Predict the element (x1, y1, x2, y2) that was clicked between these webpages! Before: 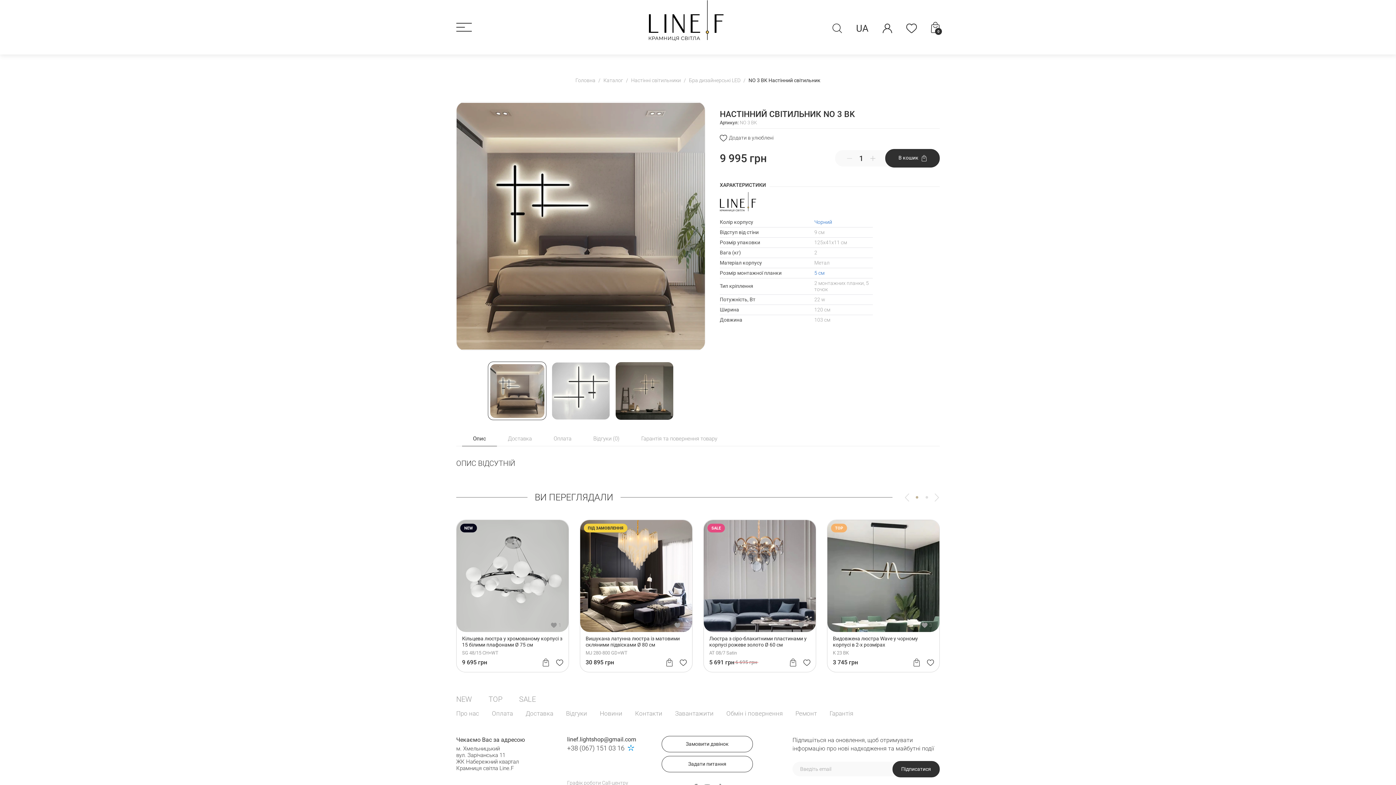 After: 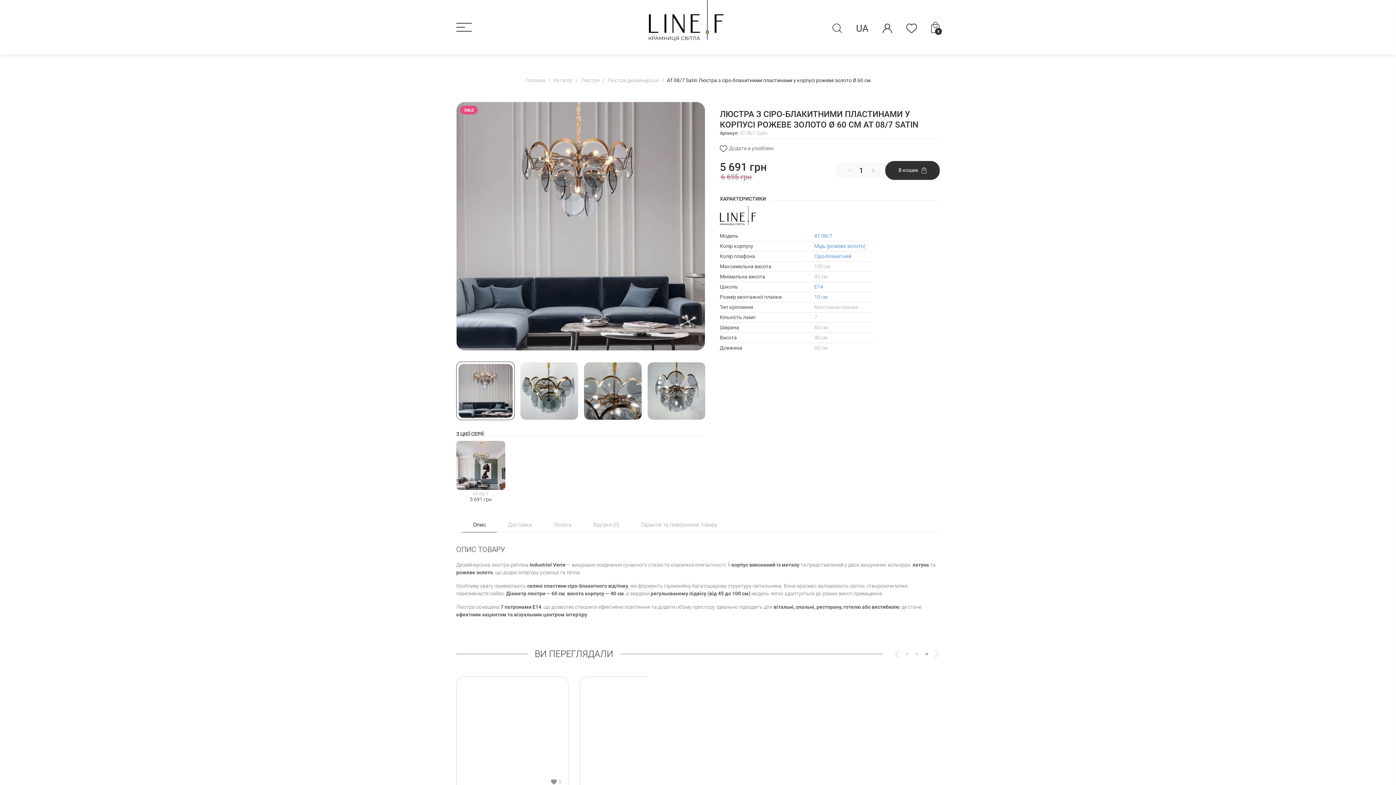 Action: bbox: (704, 520, 816, 632)